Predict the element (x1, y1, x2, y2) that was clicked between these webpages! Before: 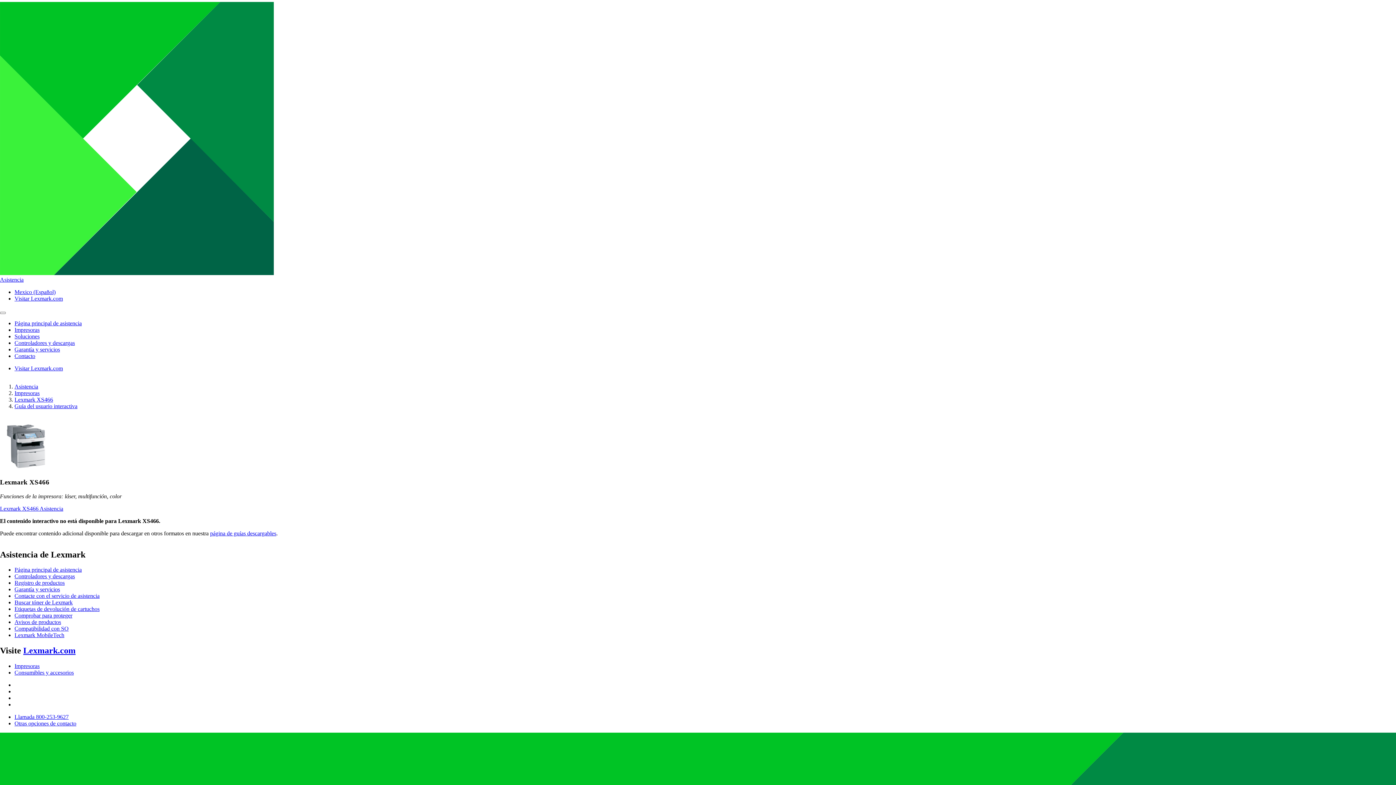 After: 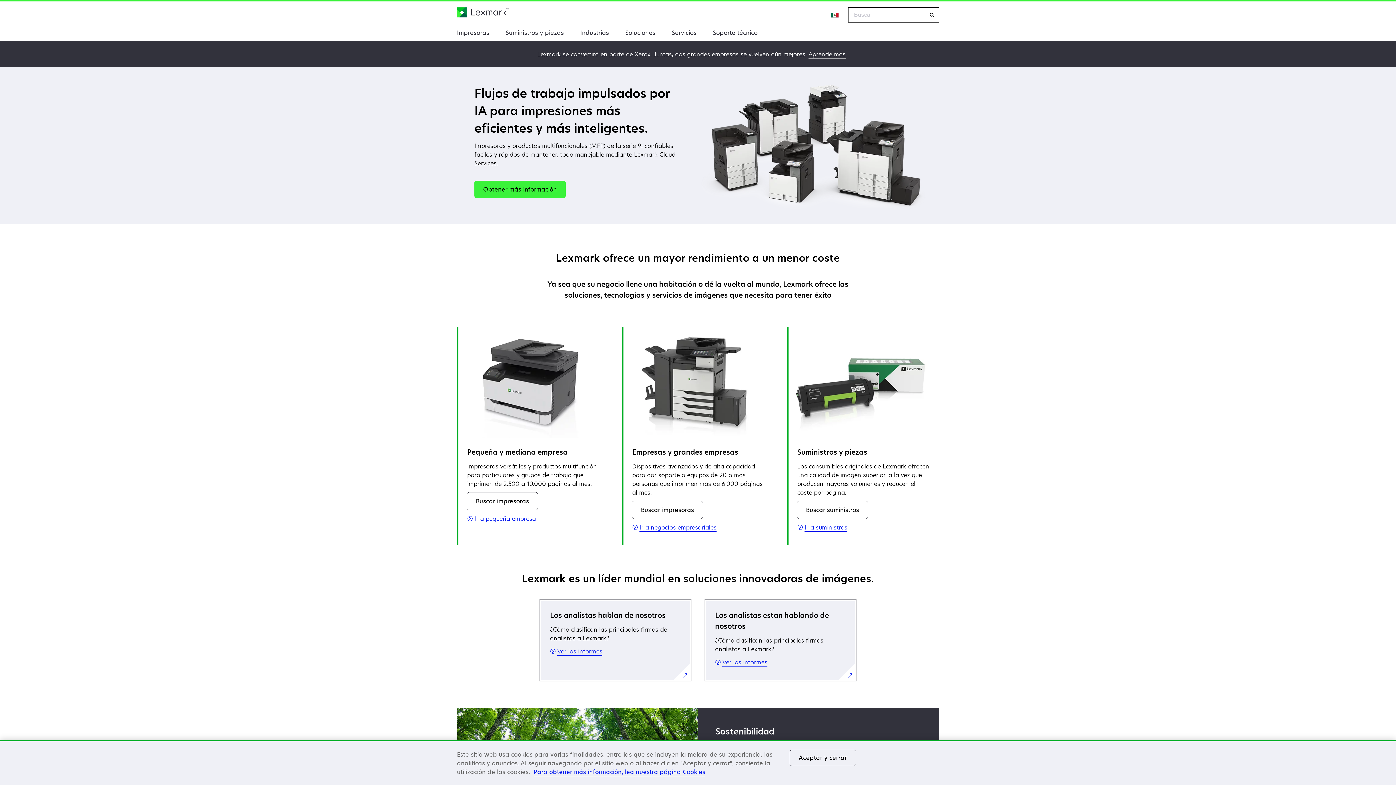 Action: label: Visitar Lexmark.com bbox: (14, 365, 62, 371)